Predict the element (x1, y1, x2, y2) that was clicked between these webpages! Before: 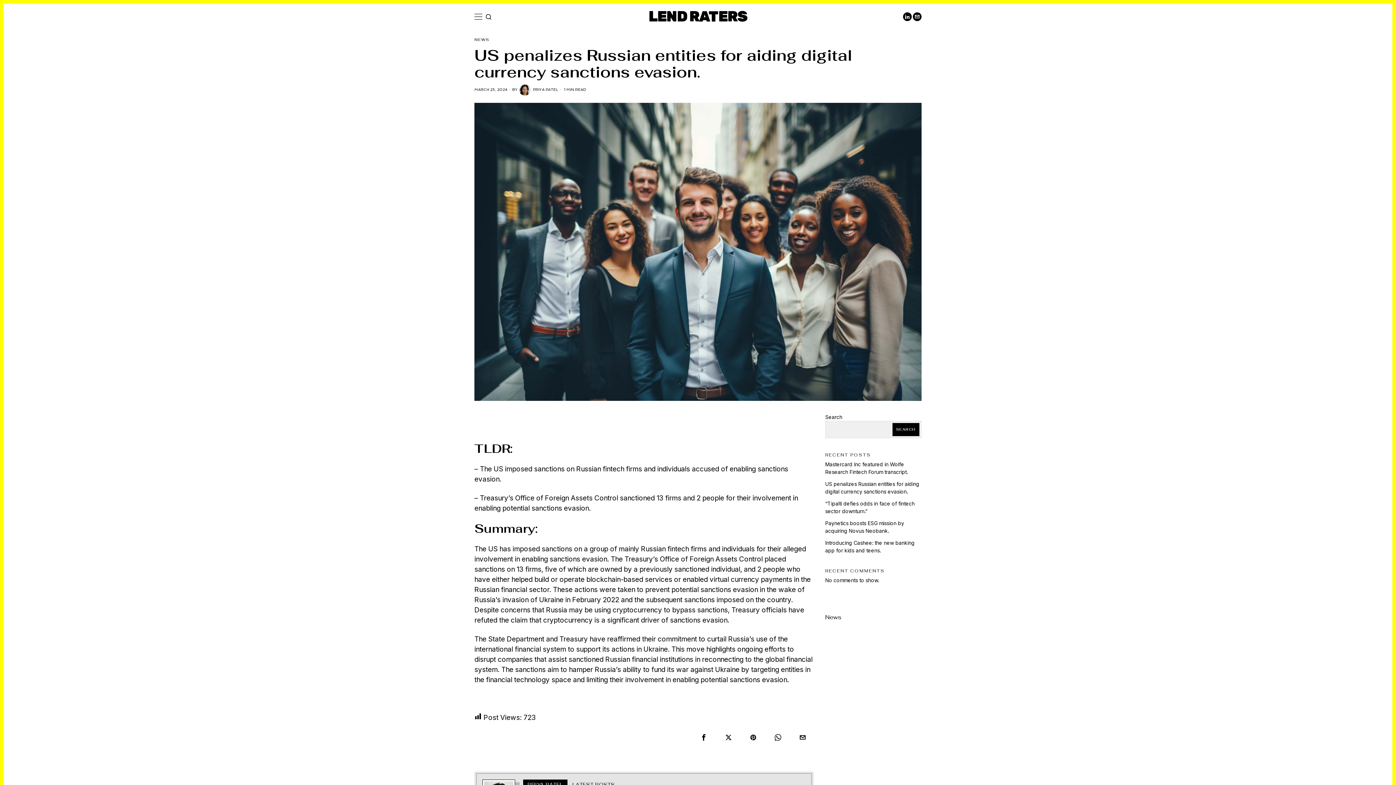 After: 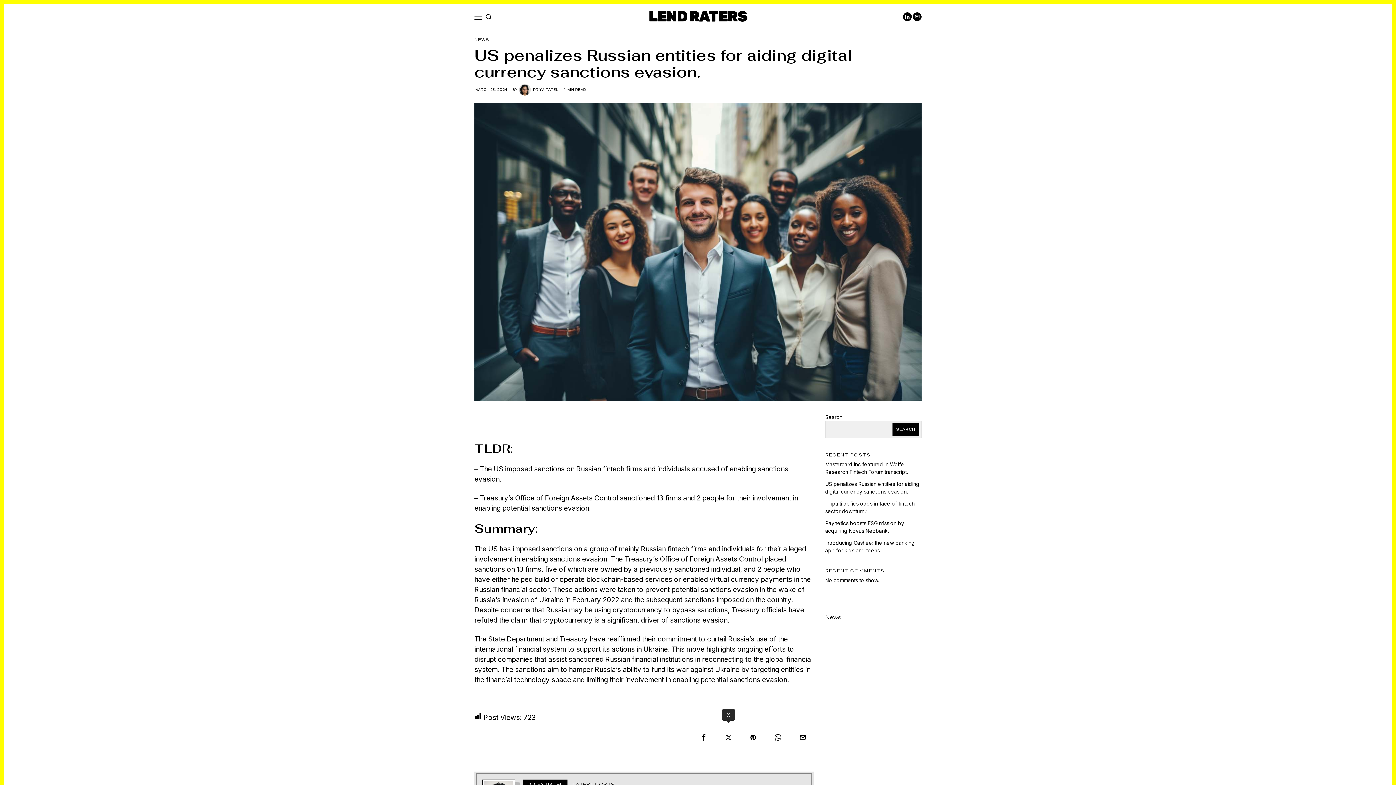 Action: bbox: (717, 726, 739, 748) label: X